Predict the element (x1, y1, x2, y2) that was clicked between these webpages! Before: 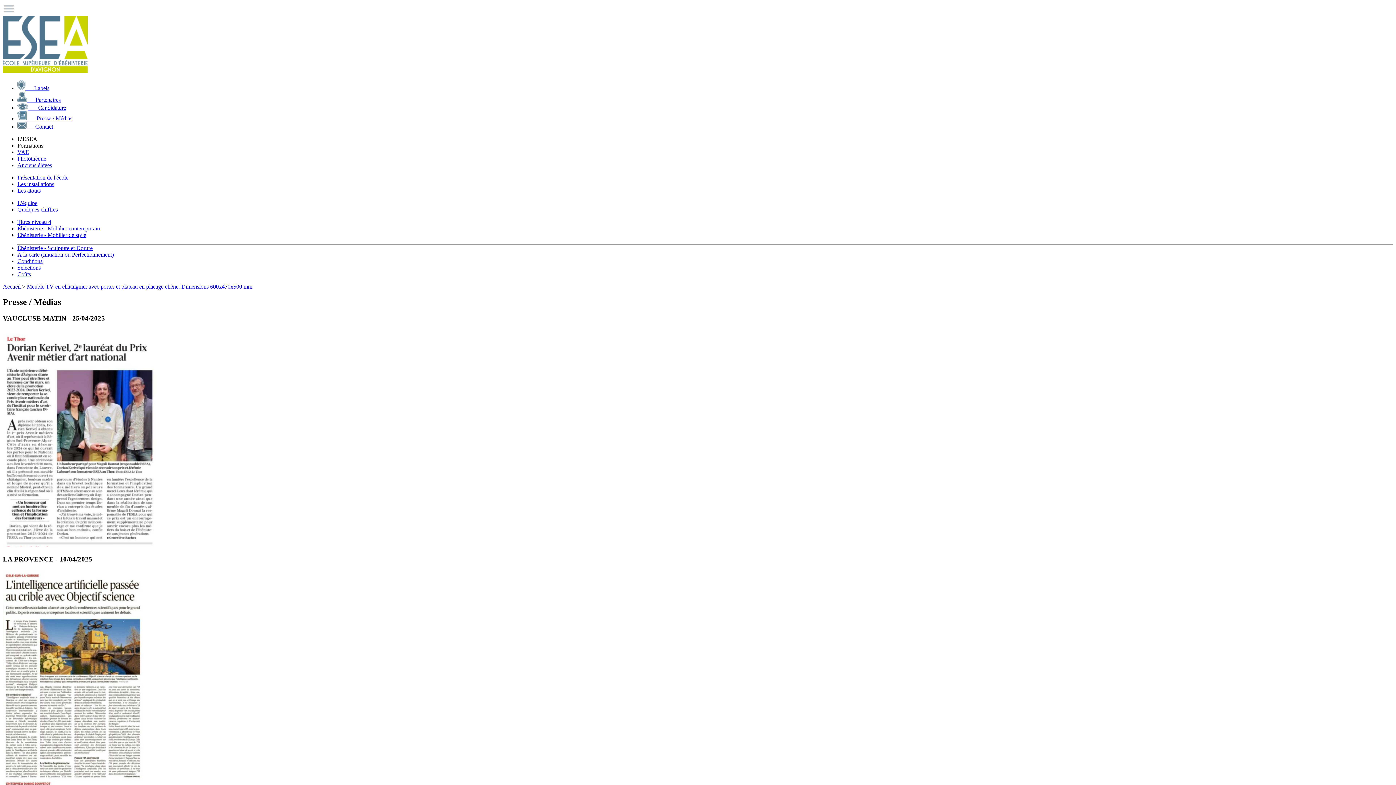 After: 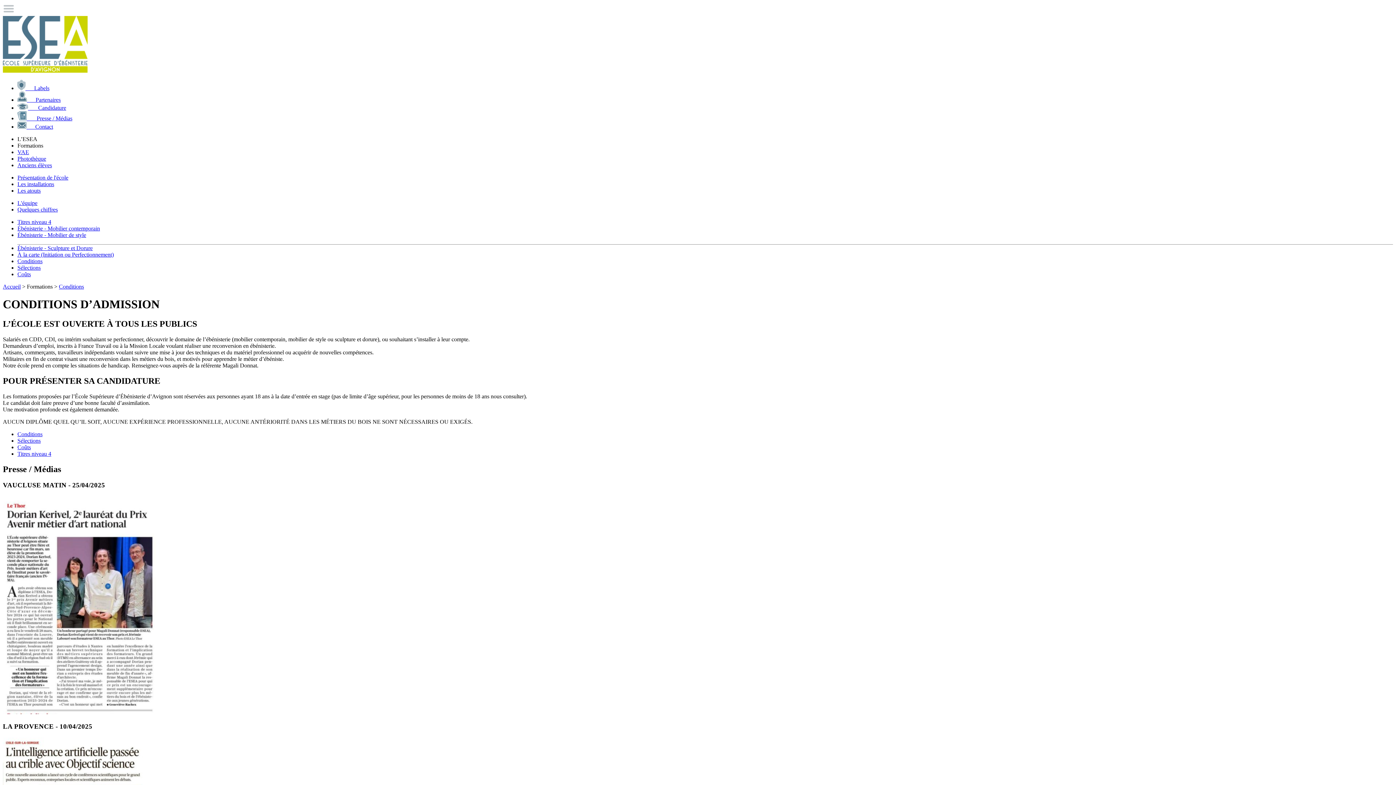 Action: label: Conditions bbox: (17, 258, 42, 264)